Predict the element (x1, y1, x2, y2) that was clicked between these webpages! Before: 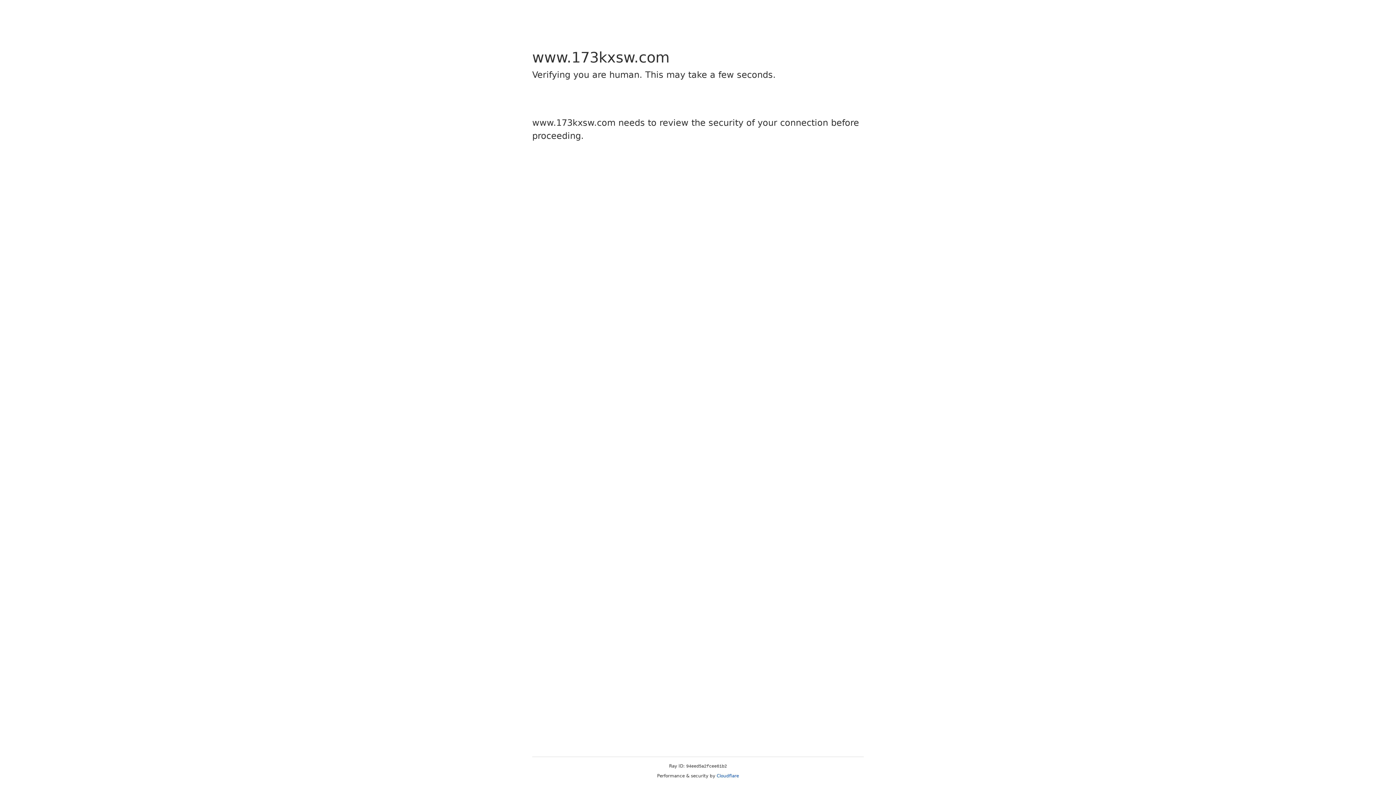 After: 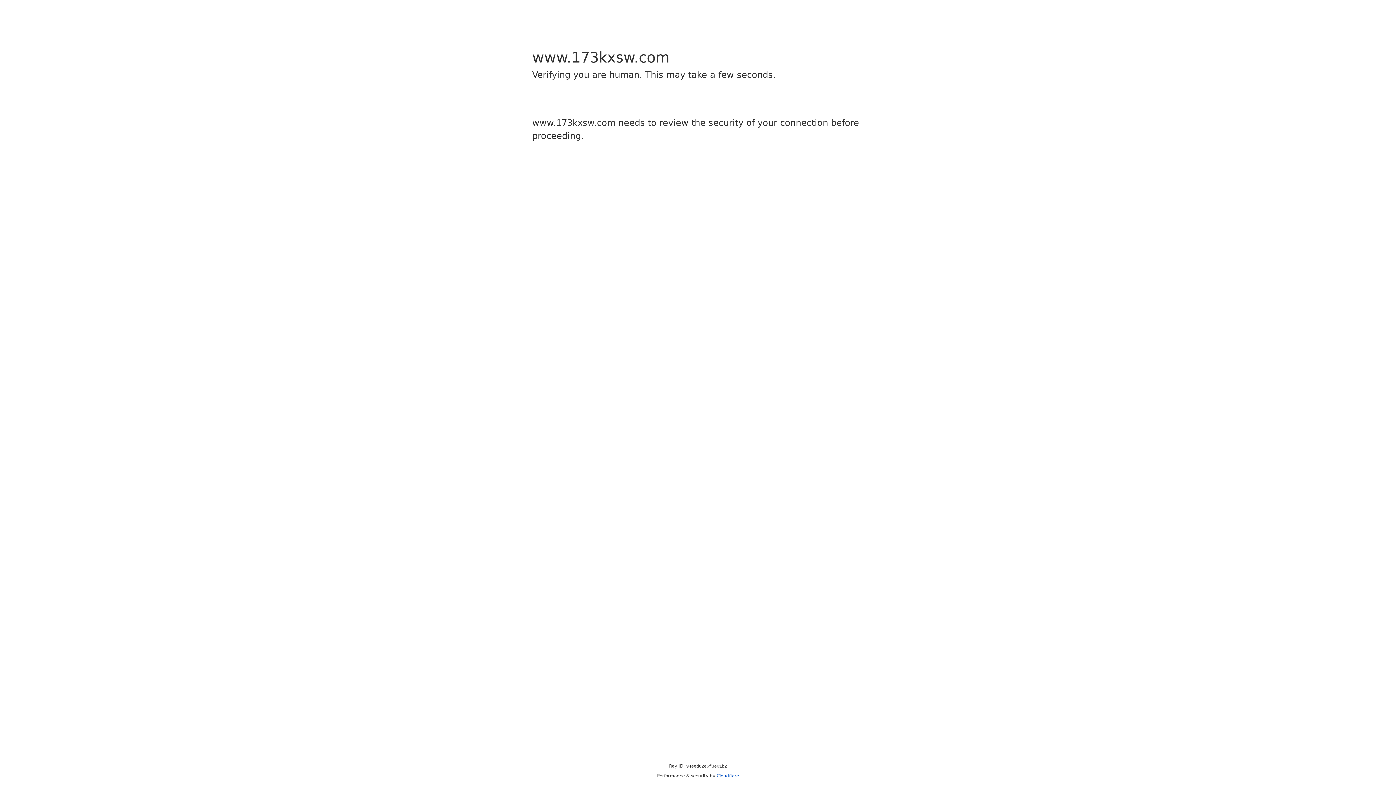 Action: bbox: (716, 773, 739, 778) label: Cloudflare